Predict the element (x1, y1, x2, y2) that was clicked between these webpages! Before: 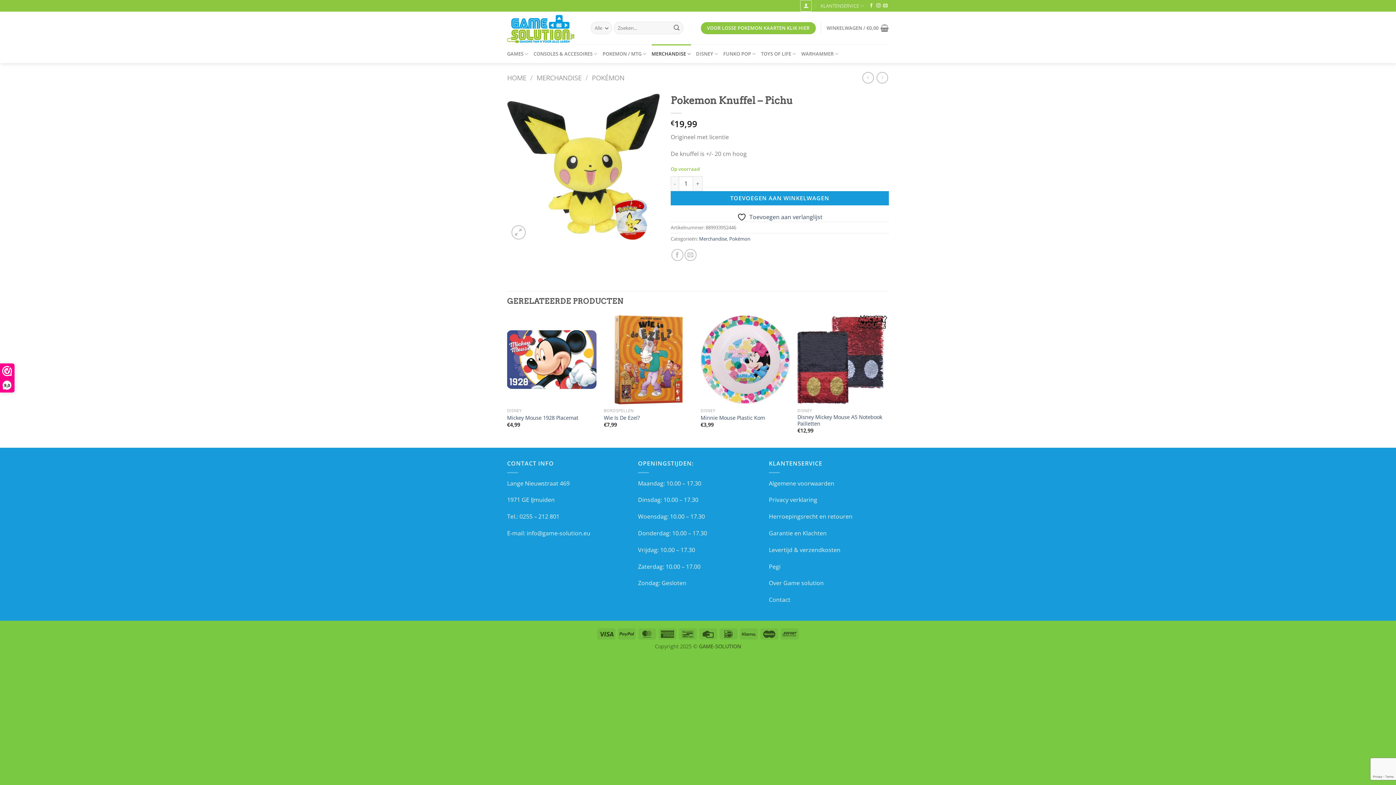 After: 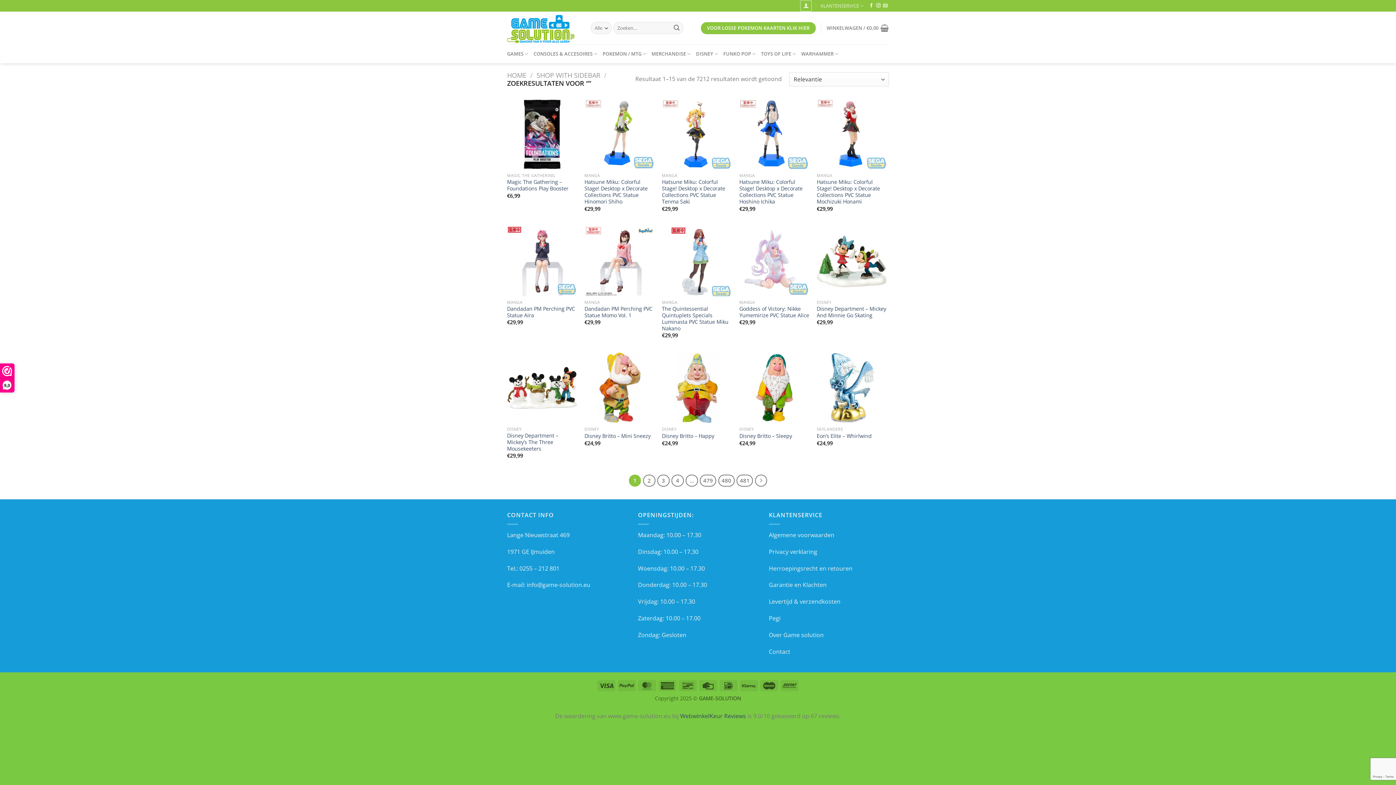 Action: label: Verzenden bbox: (670, 22, 683, 34)